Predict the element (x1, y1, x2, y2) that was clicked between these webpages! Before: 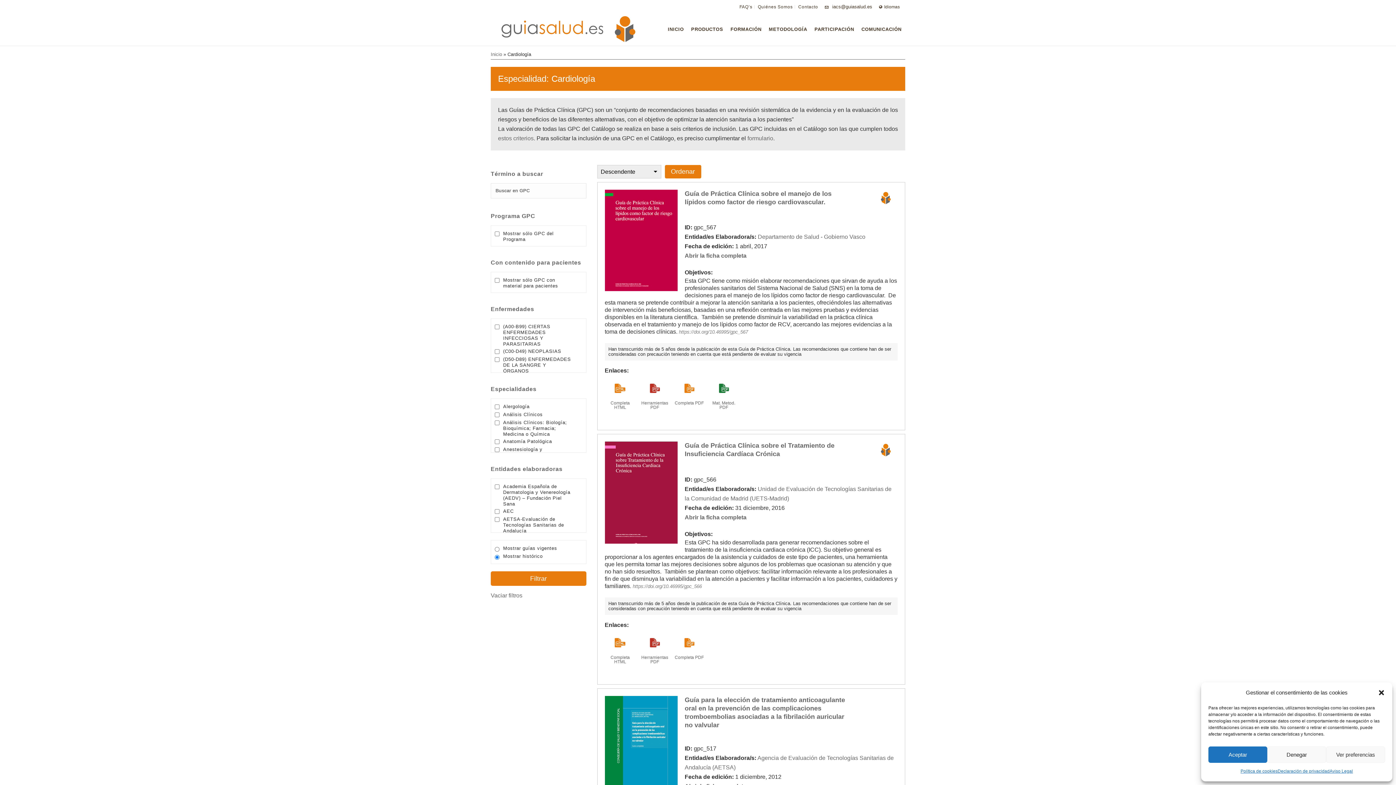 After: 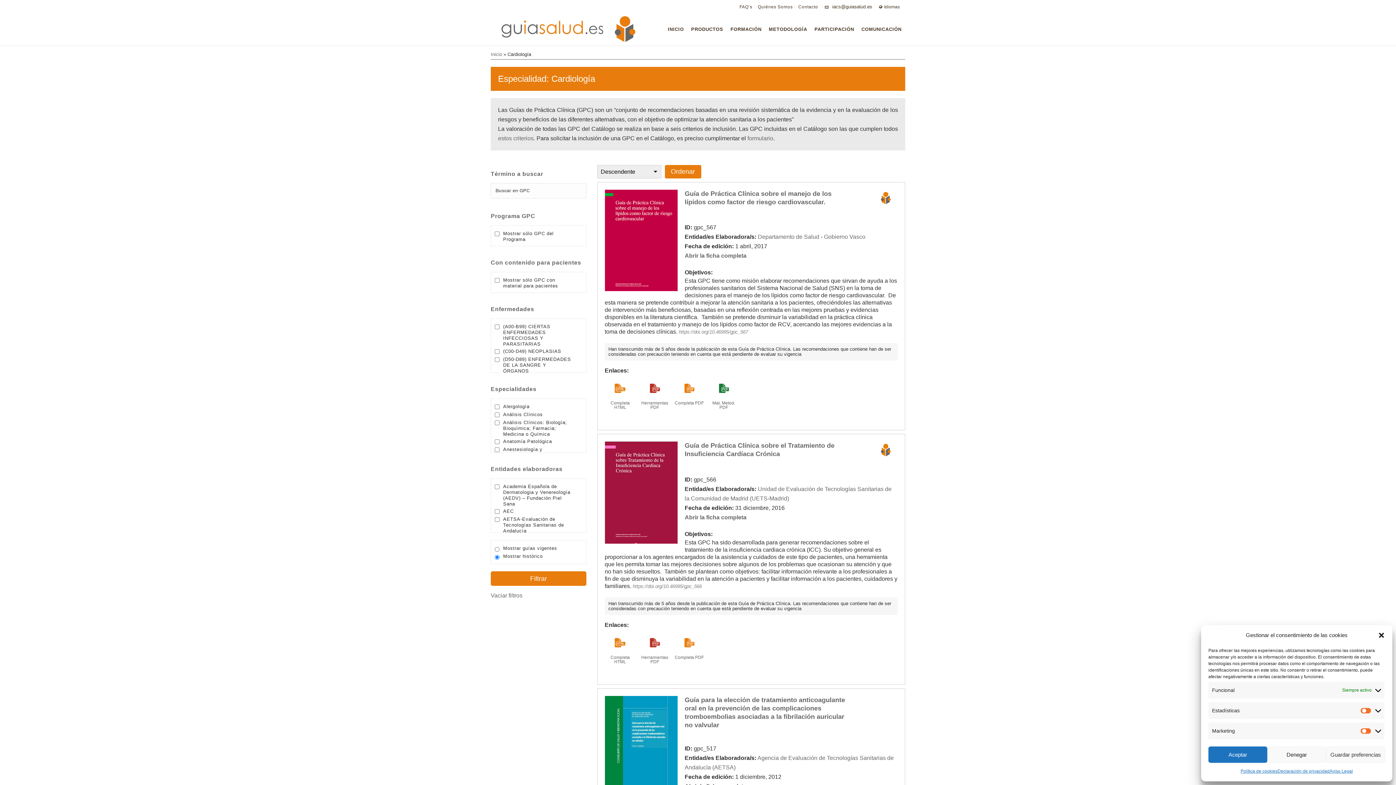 Action: label: Ver preferencias bbox: (1326, 746, 1385, 763)